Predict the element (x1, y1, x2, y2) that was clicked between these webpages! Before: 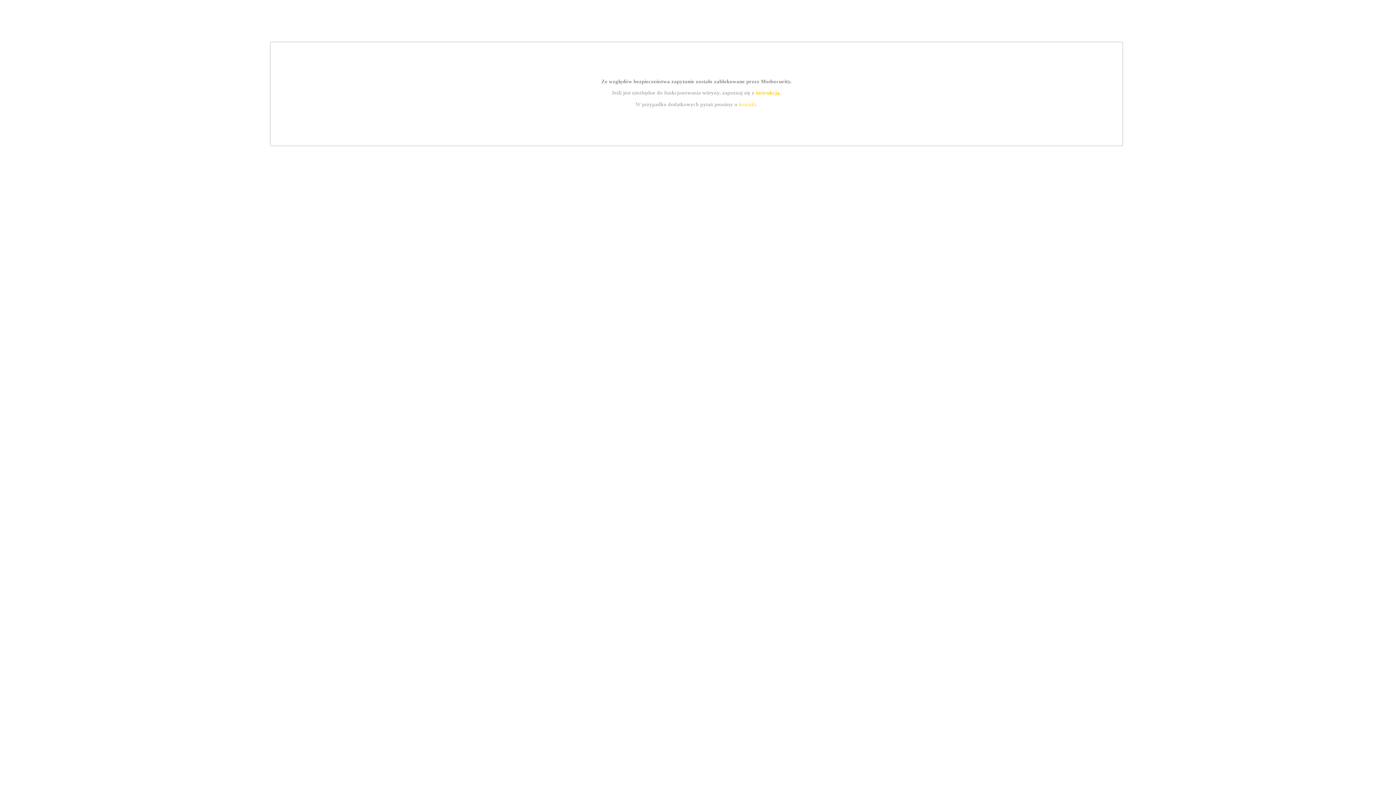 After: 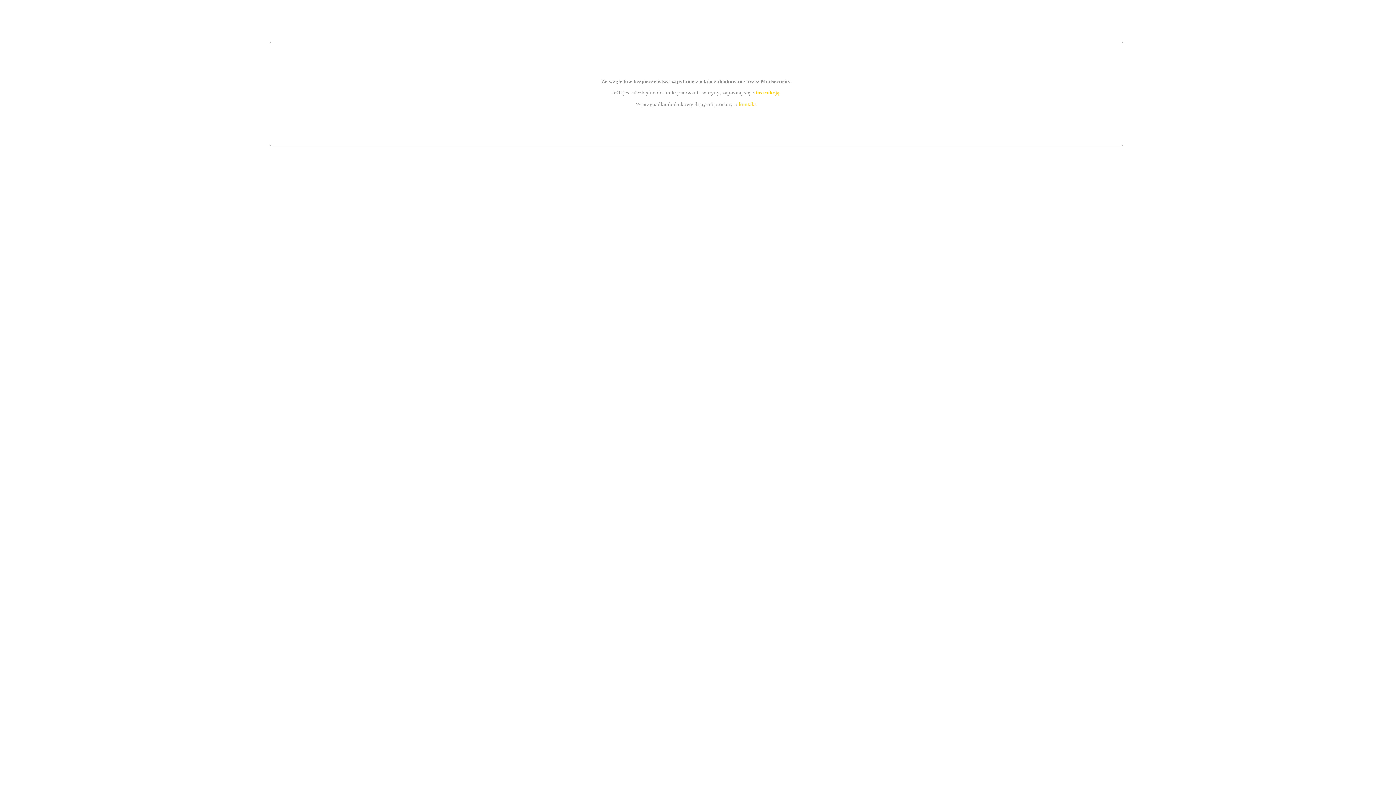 Action: bbox: (739, 101, 756, 107) label: kontakt